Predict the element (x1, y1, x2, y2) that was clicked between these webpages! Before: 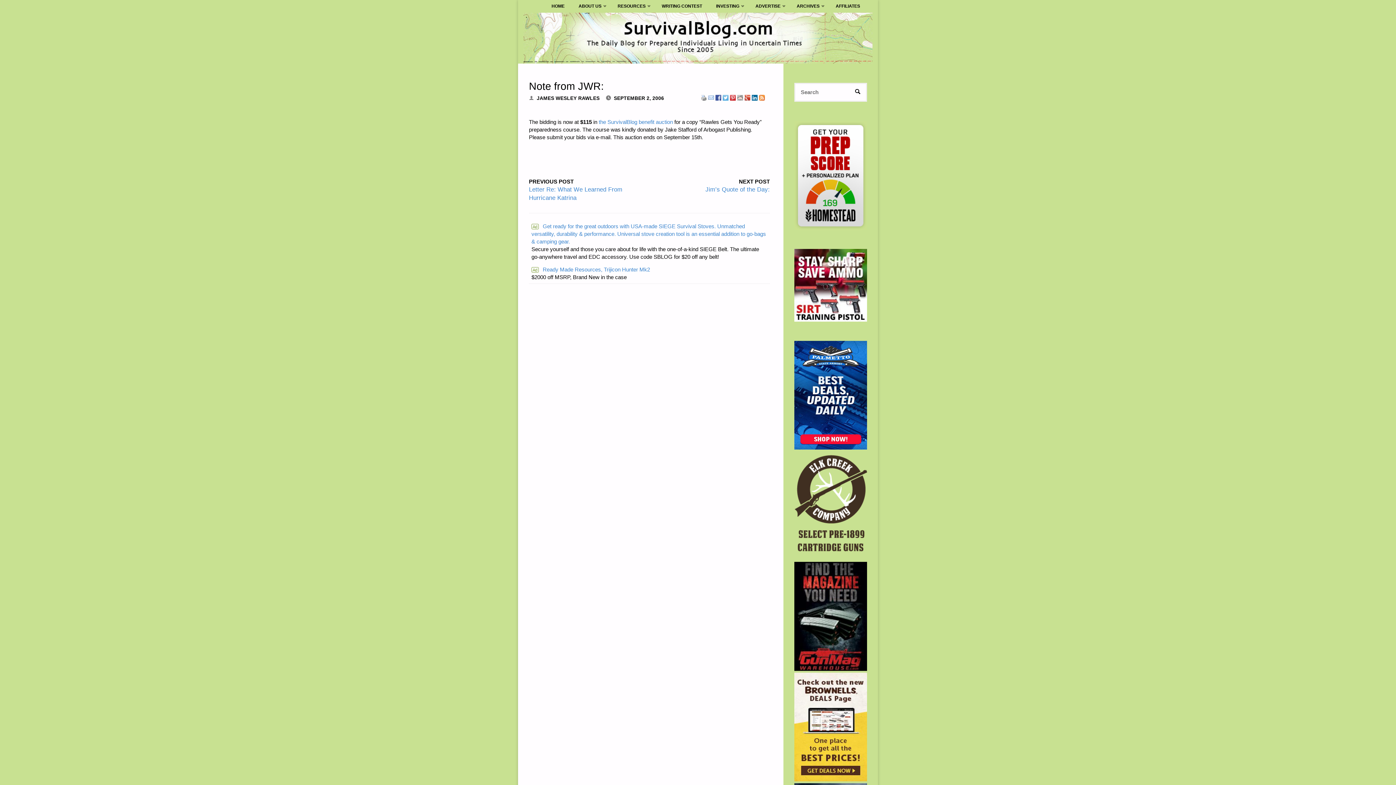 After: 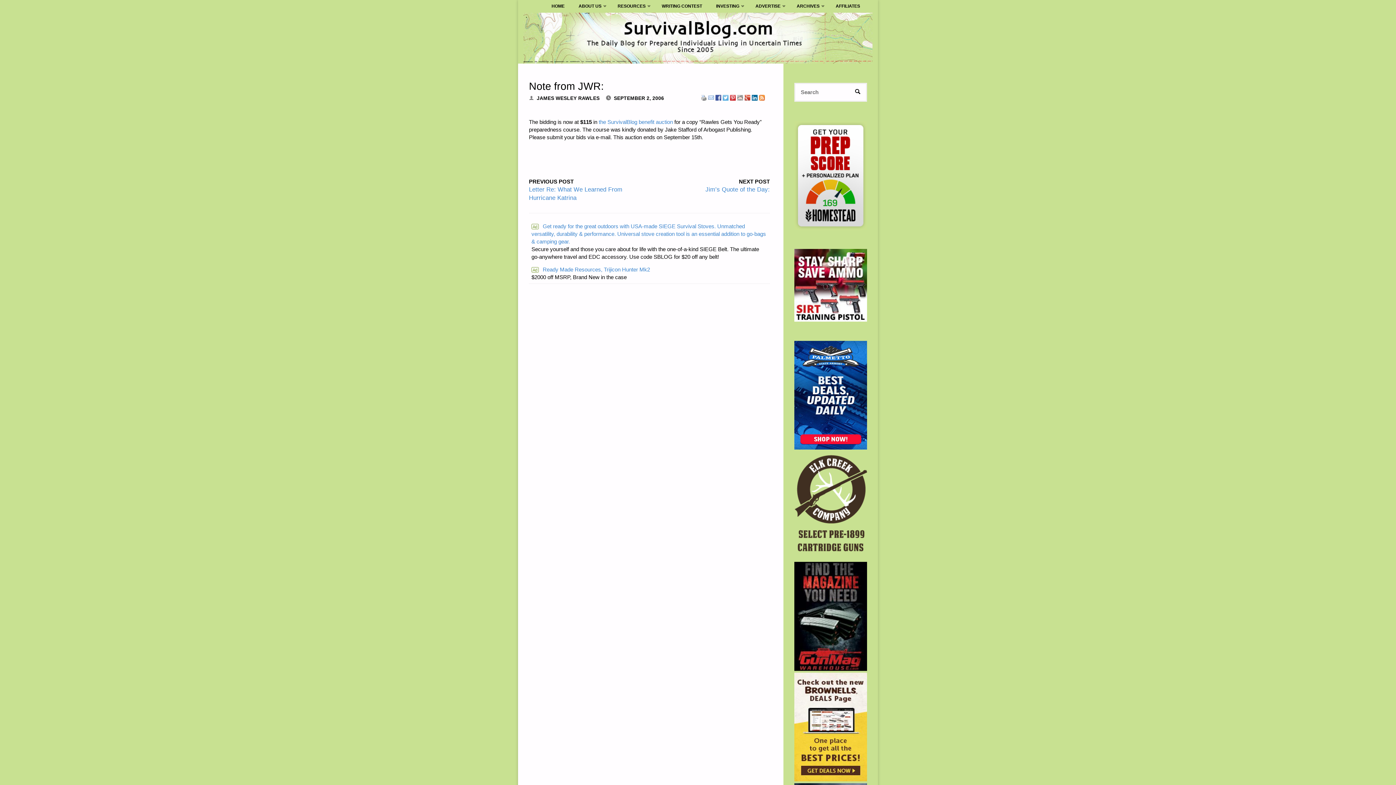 Action: bbox: (794, 340, 867, 449)